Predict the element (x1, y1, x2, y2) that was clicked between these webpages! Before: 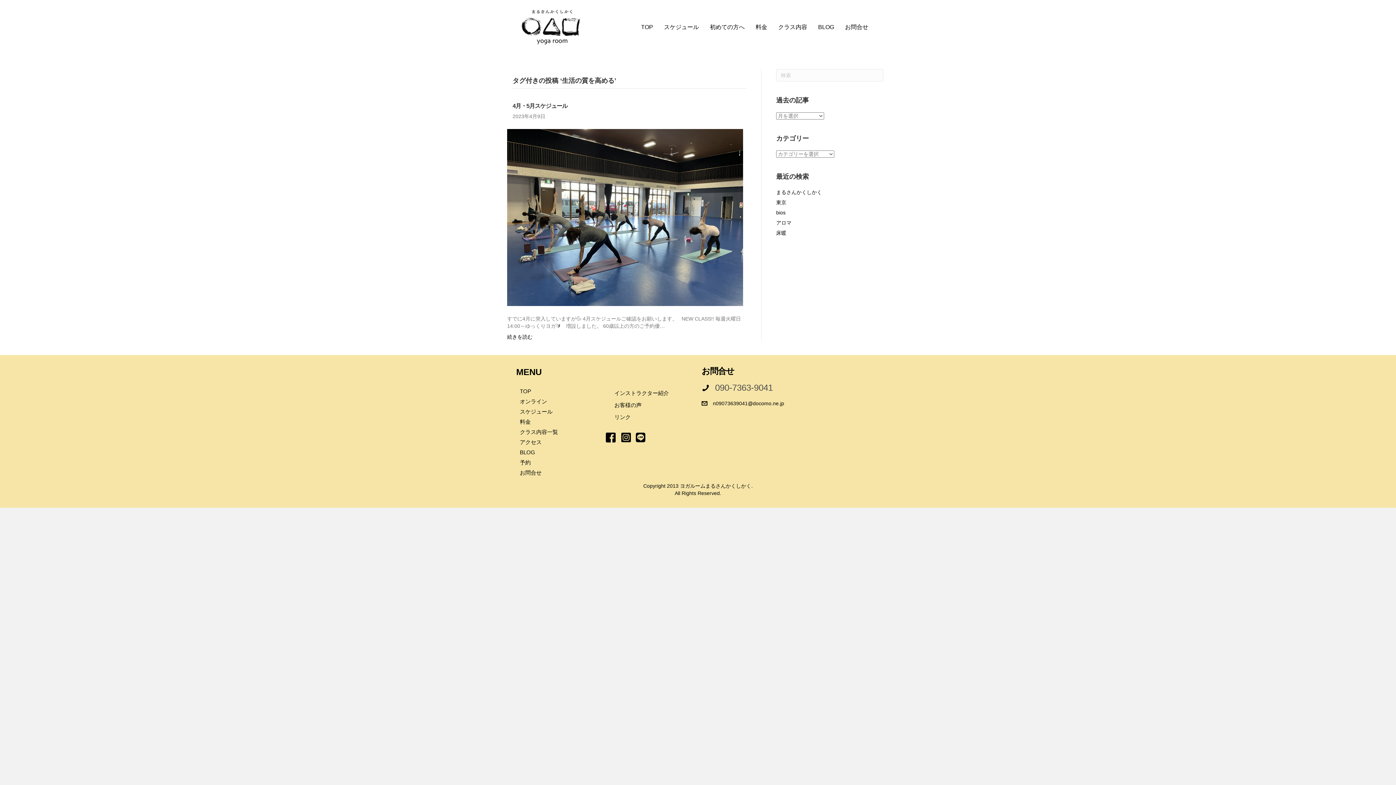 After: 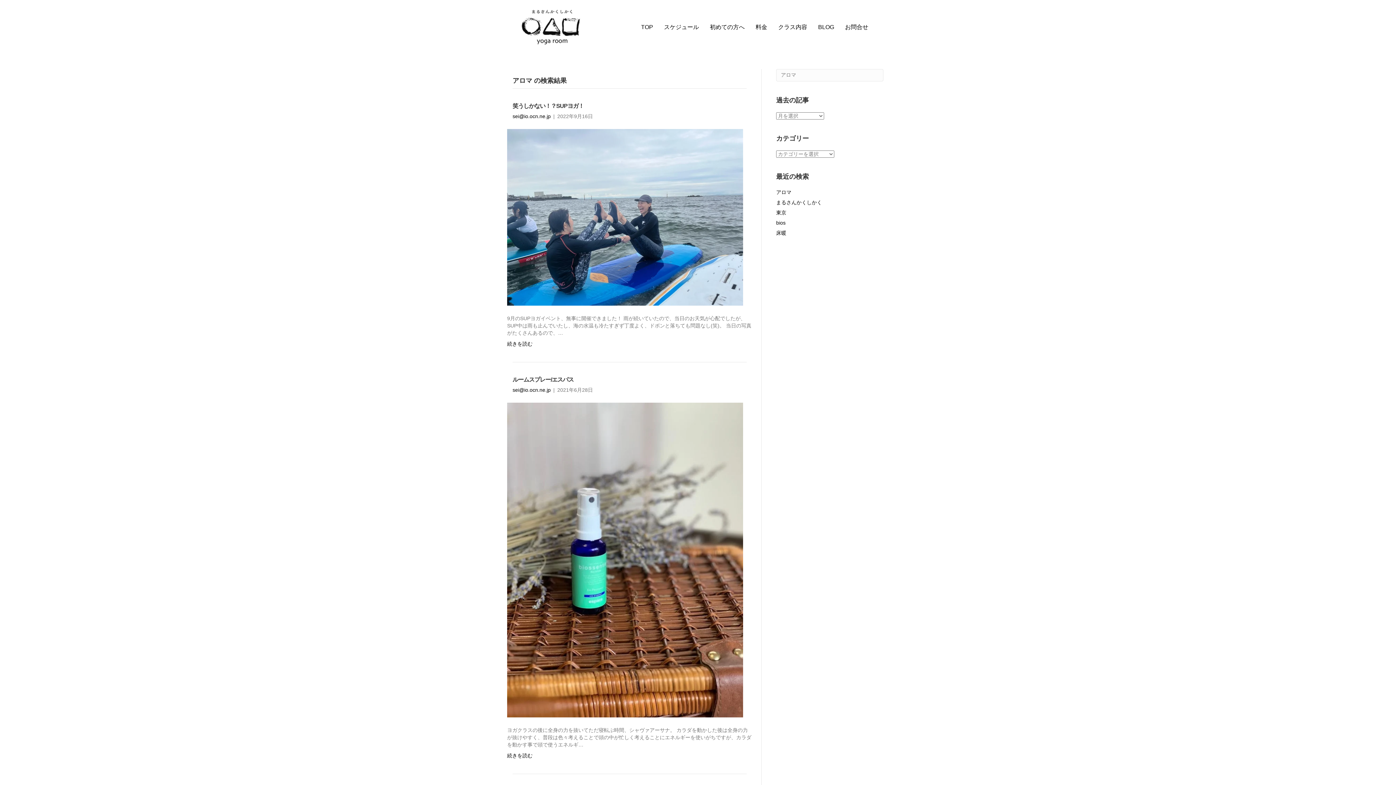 Action: bbox: (776, 220, 791, 225) label: アロマ